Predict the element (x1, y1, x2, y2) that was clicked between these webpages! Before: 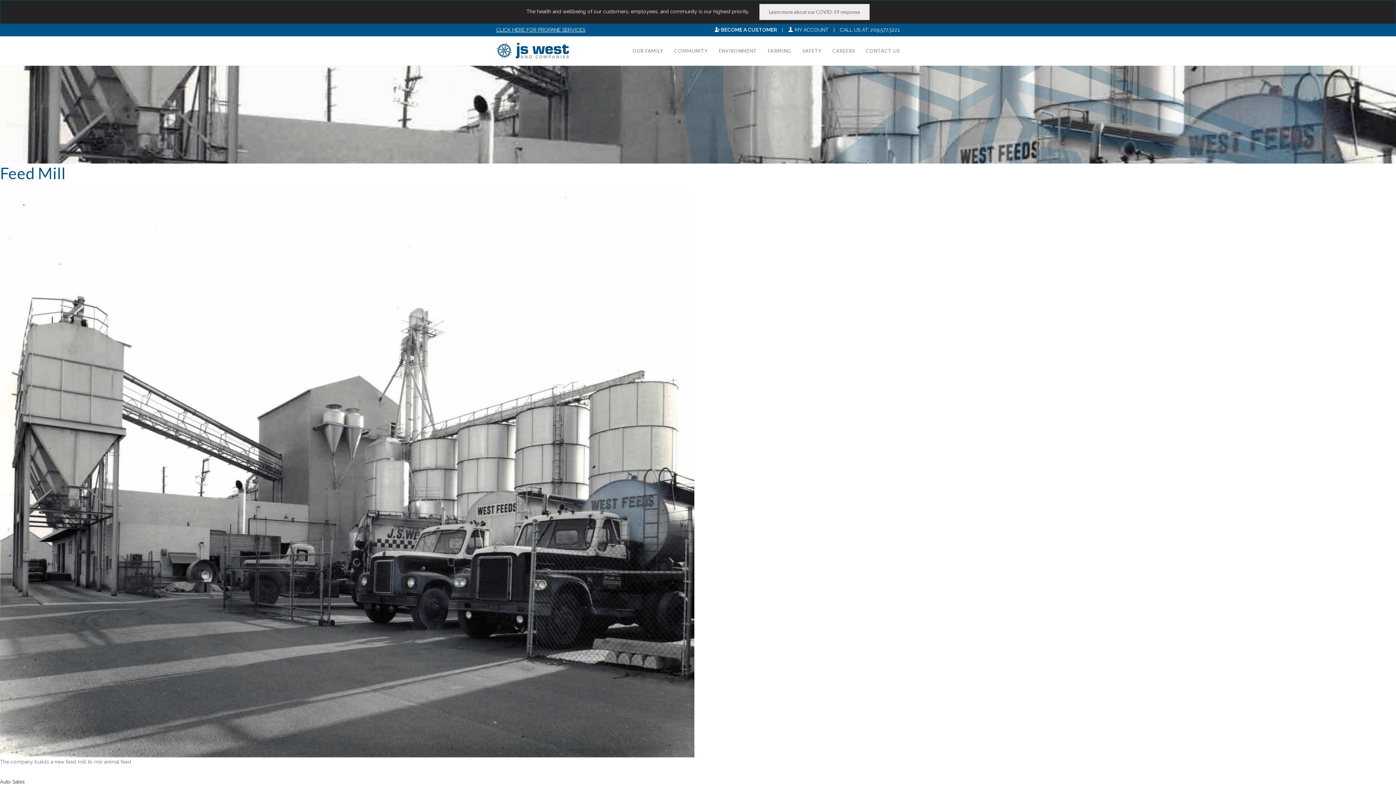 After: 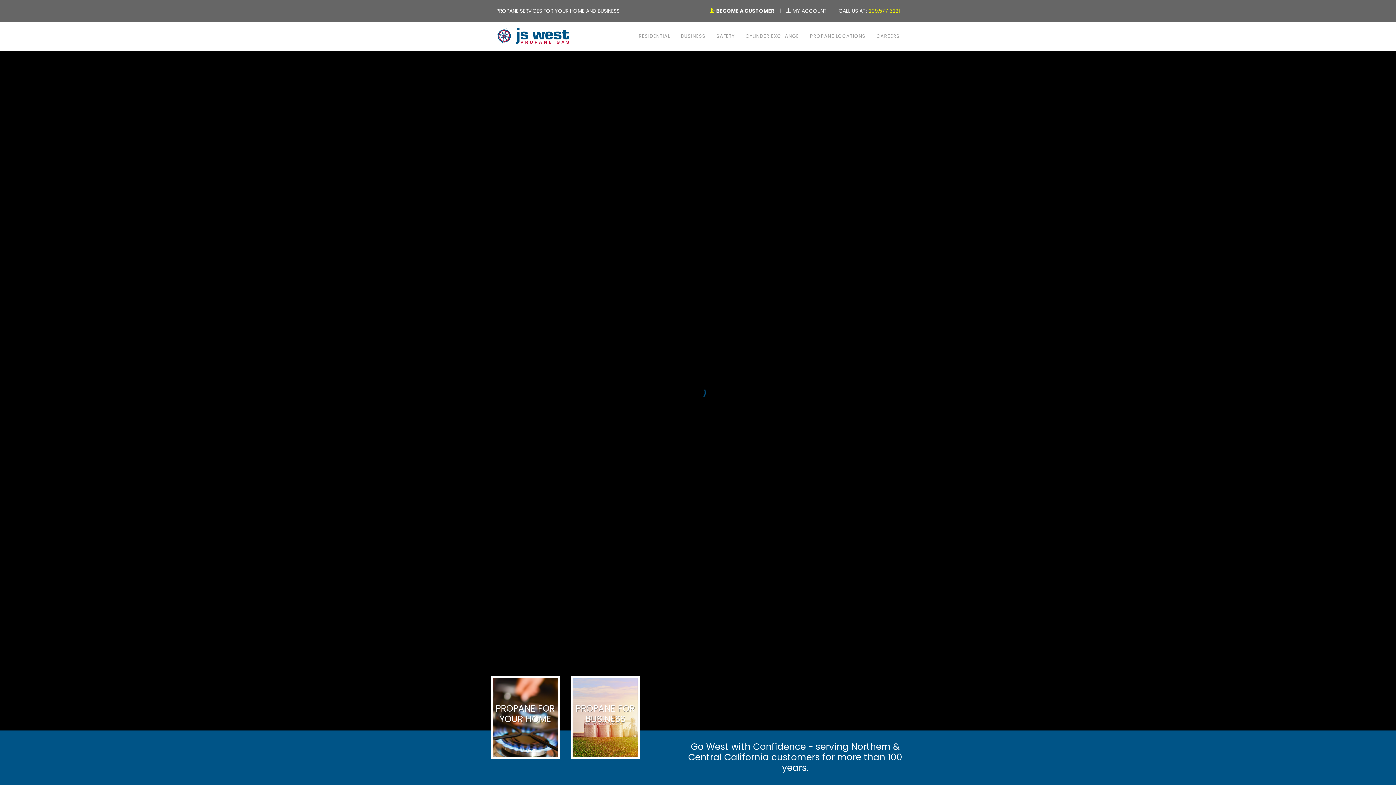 Action: label: CLICK HERE FOR PROPANE SERVICES bbox: (496, 26, 585, 32)